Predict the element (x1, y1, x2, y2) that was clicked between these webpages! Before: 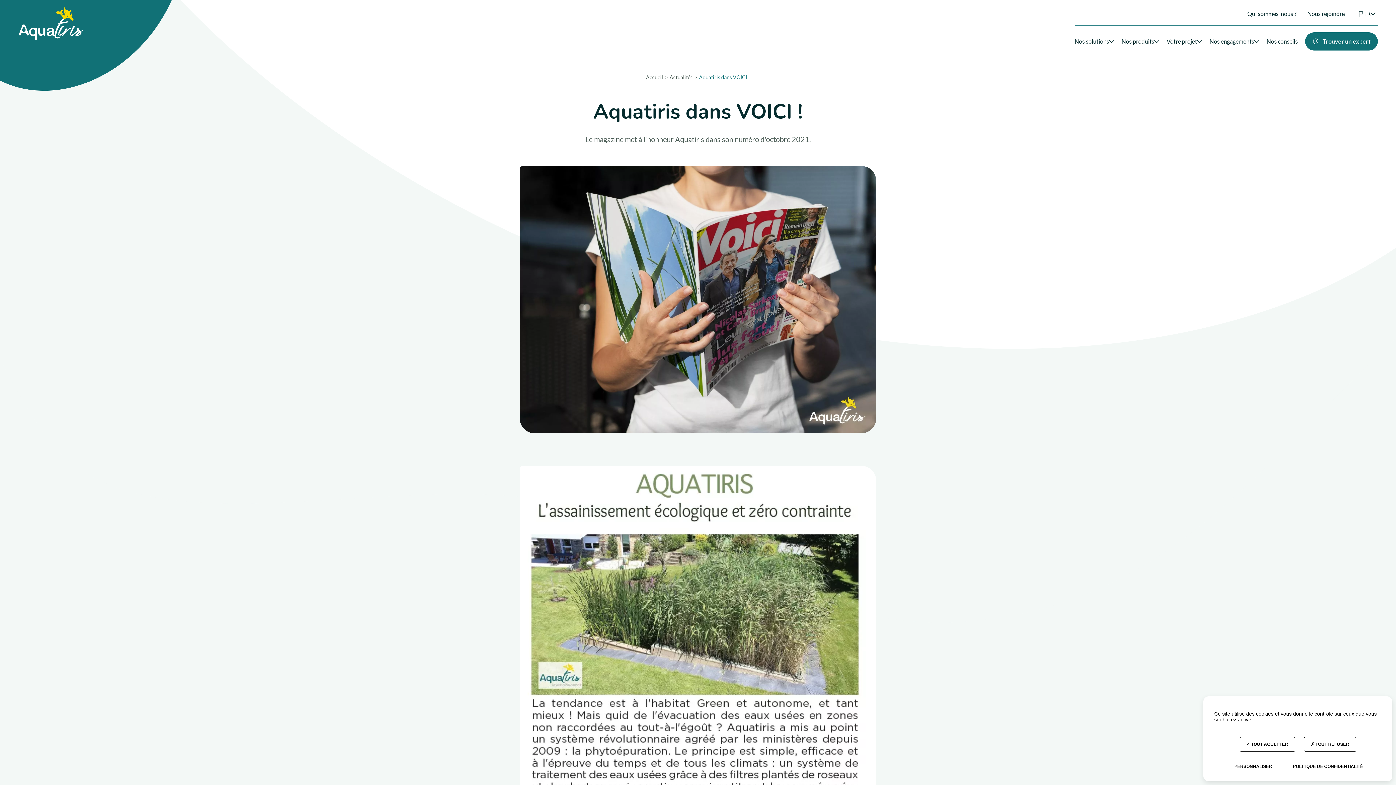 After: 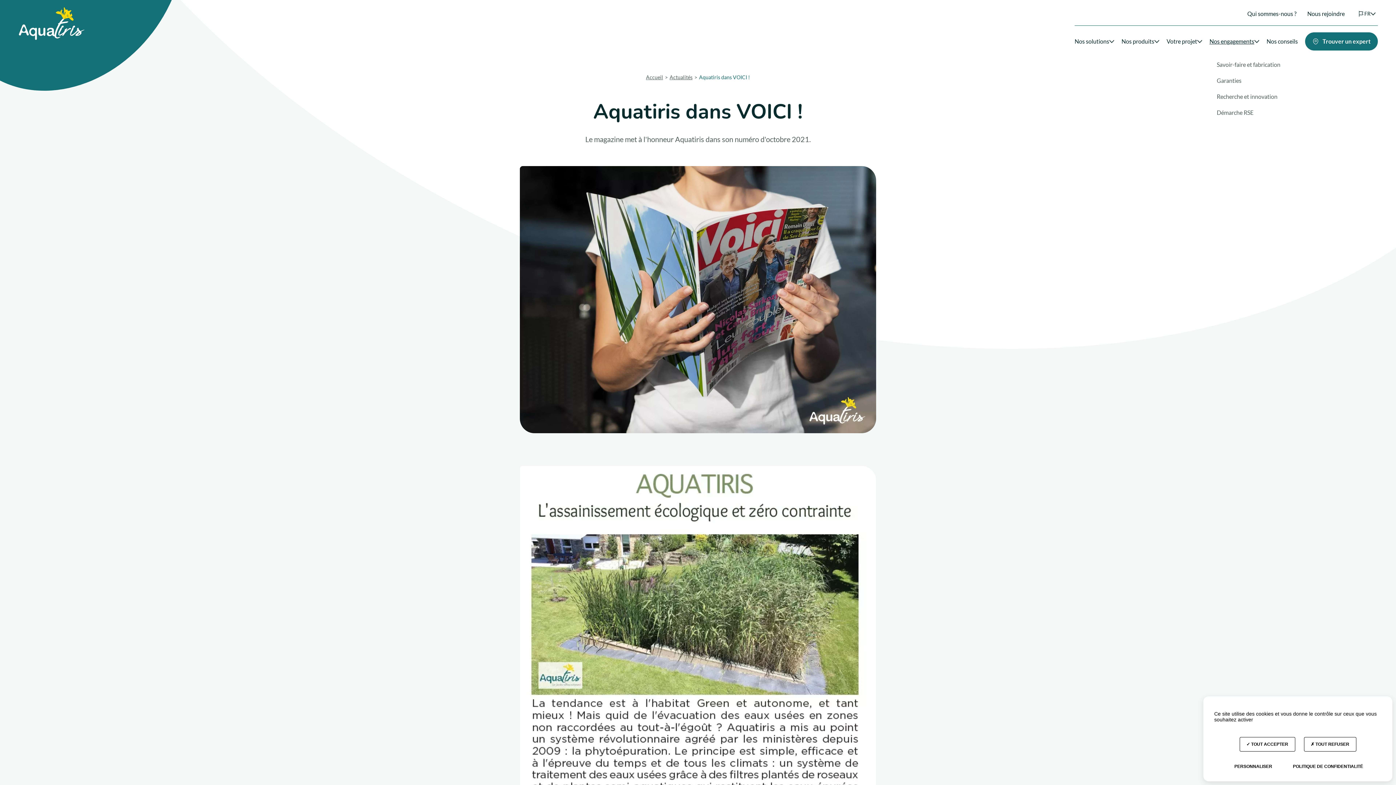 Action: label: Nos engagements bbox: (1209, 31, 1259, 51)